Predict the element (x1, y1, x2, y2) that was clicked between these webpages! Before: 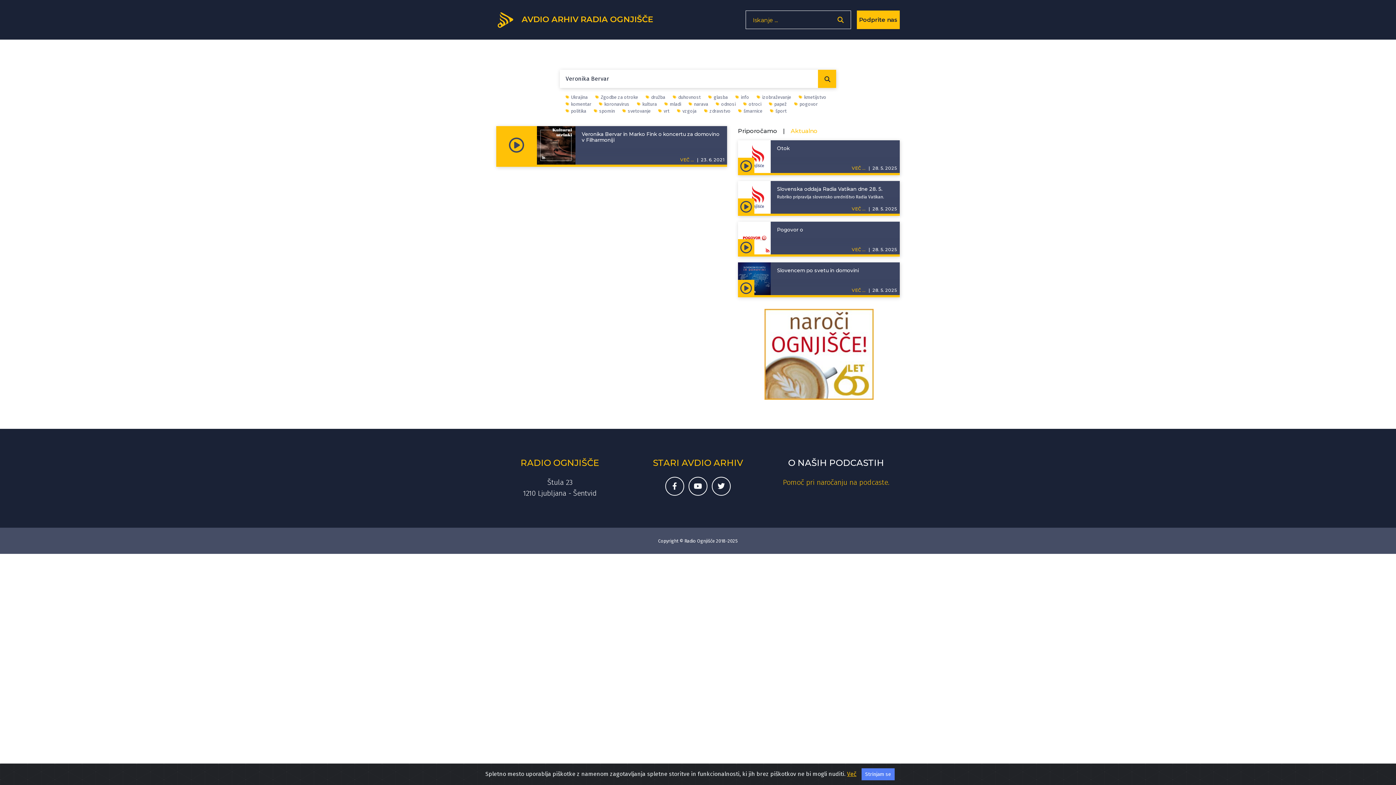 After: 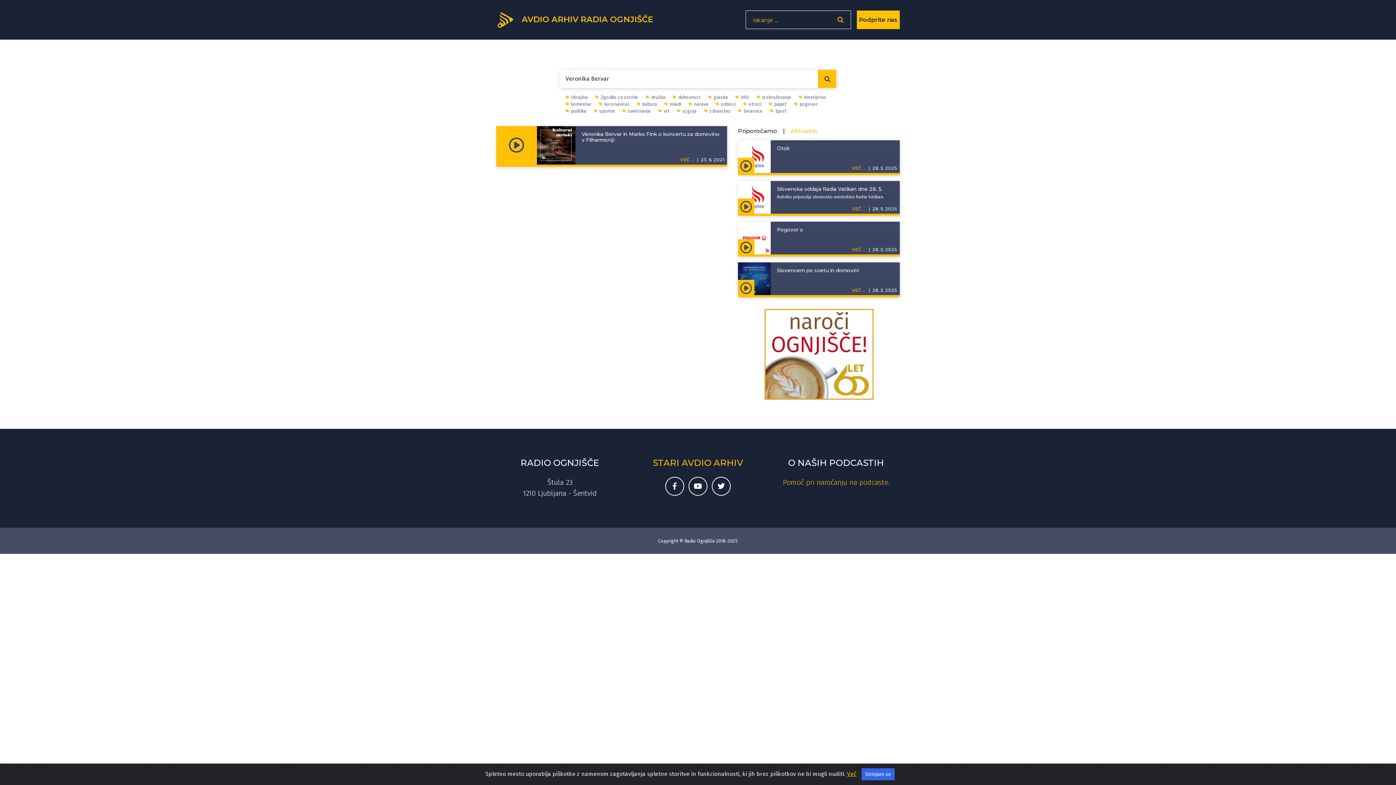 Action: bbox: (520, 457, 599, 468) label: RADIO OGNJIŠČE